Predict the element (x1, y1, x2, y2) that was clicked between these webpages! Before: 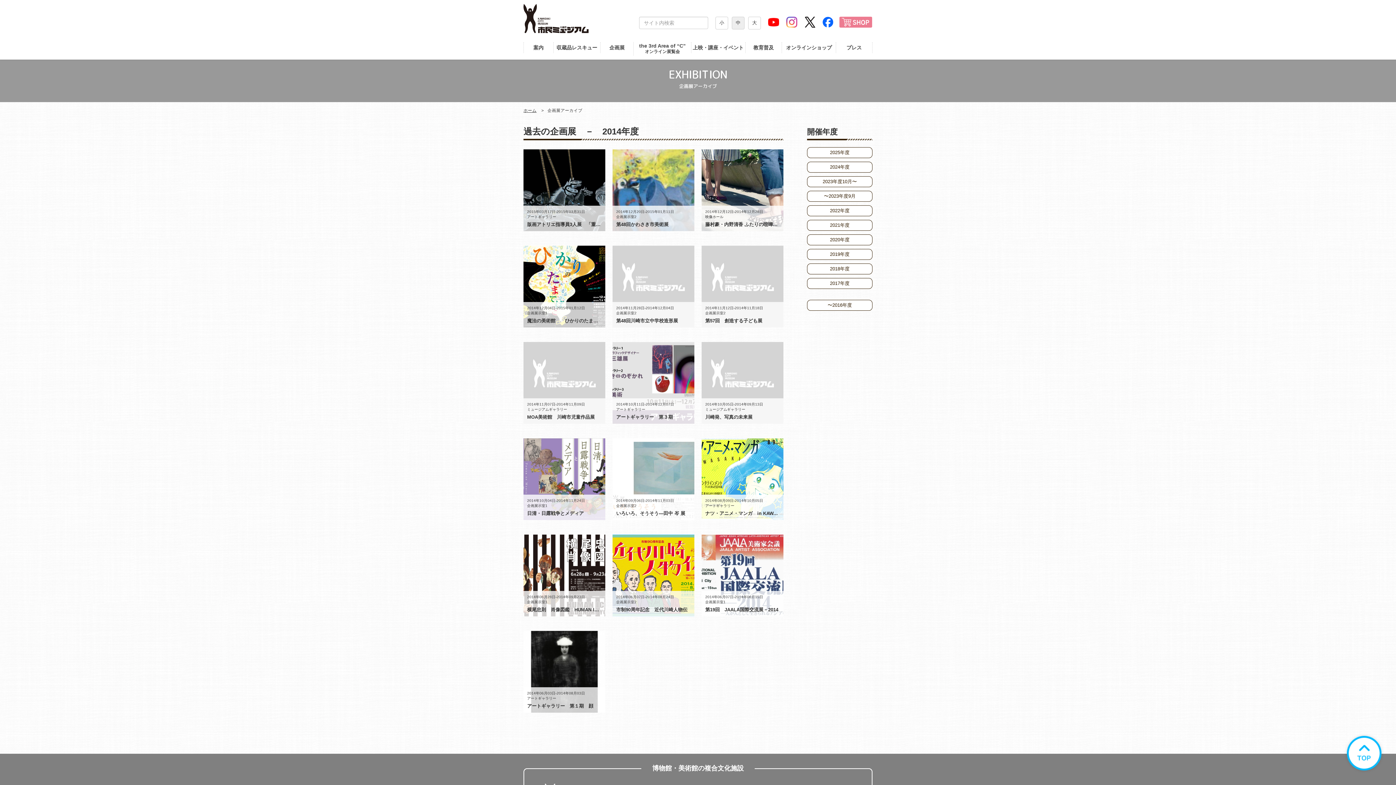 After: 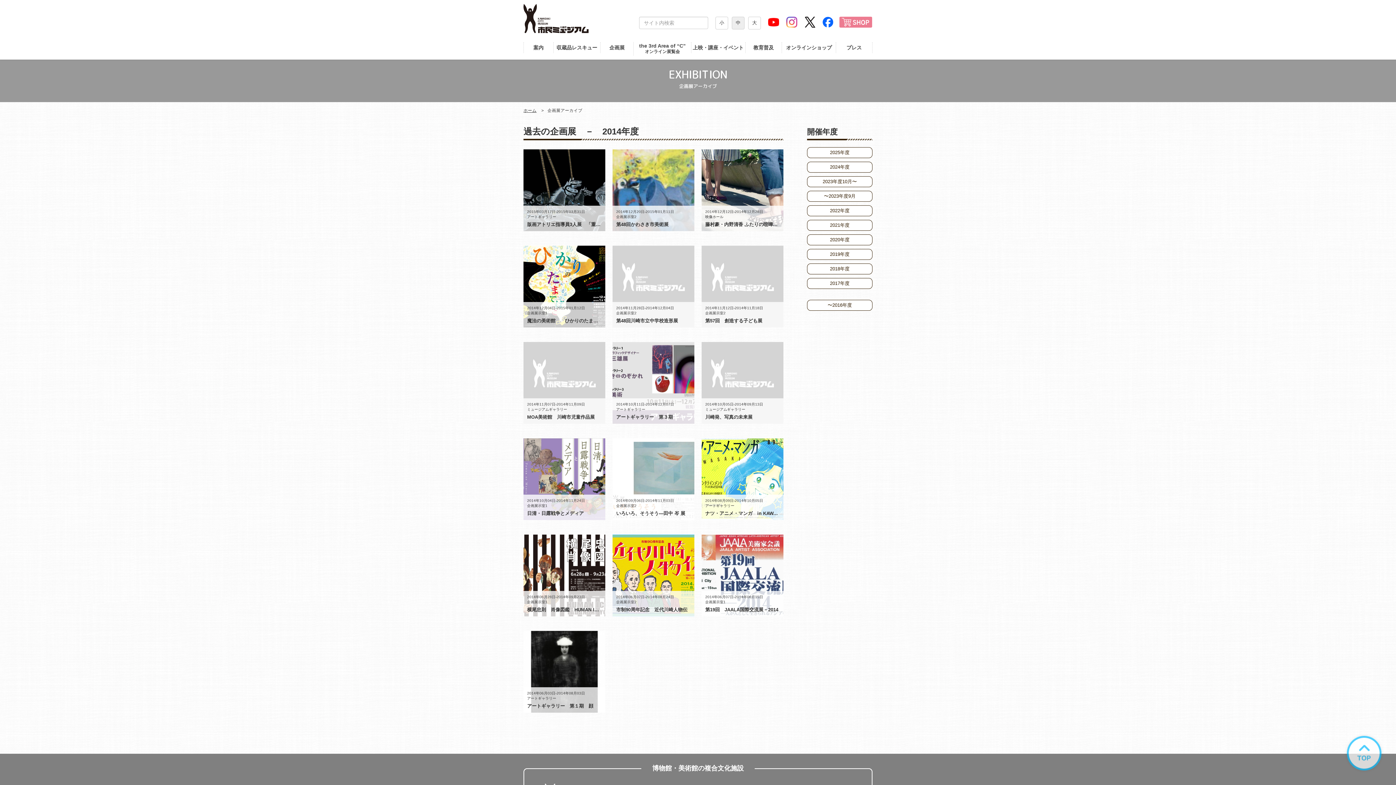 Action: bbox: (1343, 732, 1385, 774)